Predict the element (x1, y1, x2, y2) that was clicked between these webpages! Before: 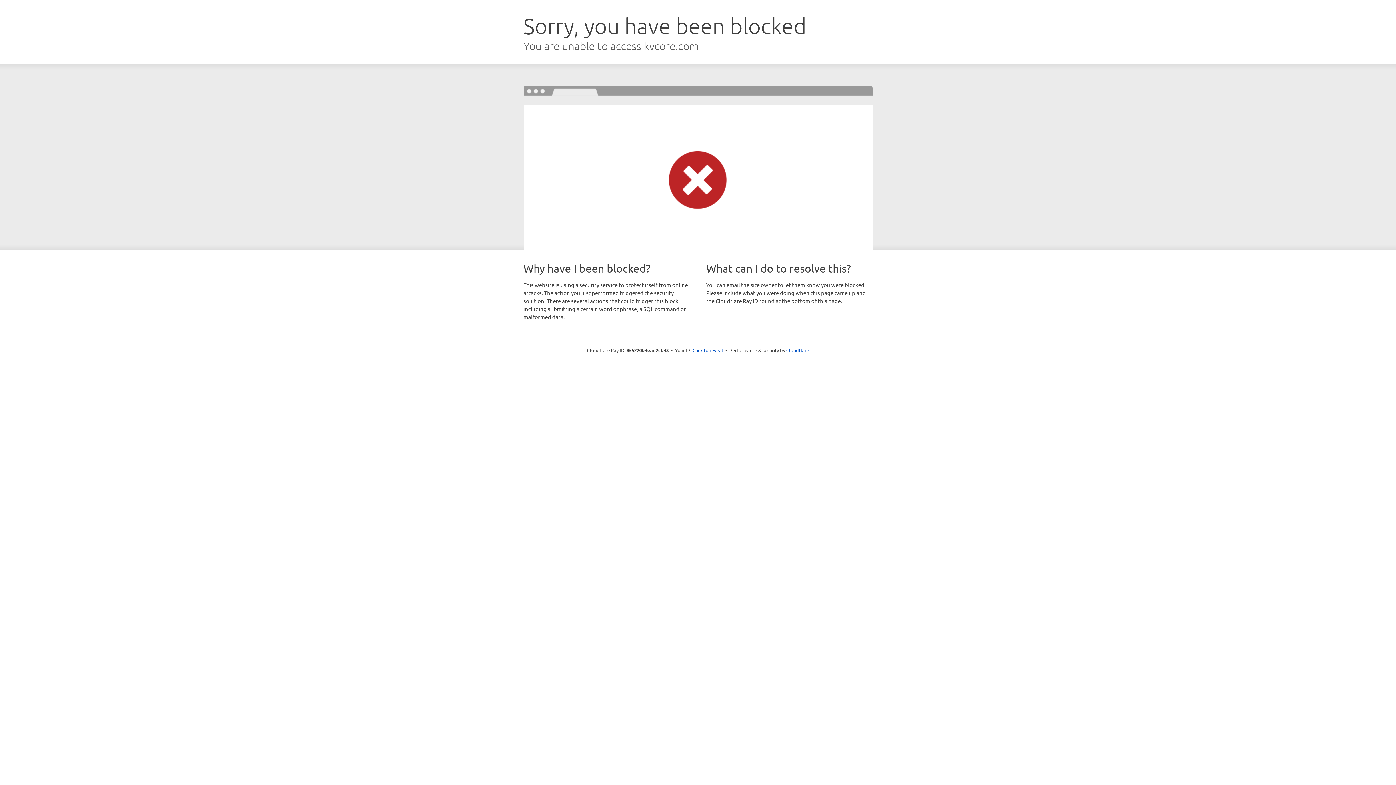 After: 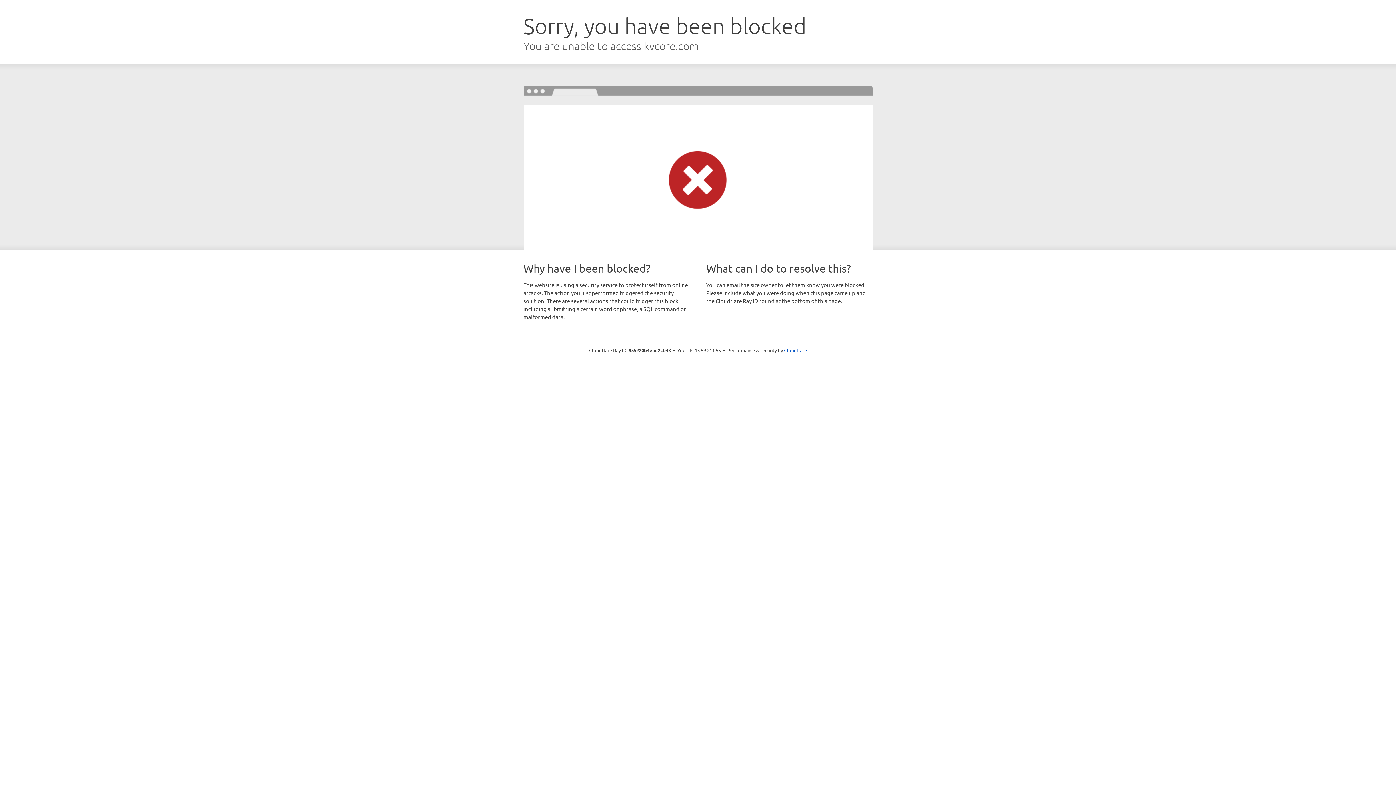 Action: bbox: (692, 346, 723, 353) label: Click to reveal